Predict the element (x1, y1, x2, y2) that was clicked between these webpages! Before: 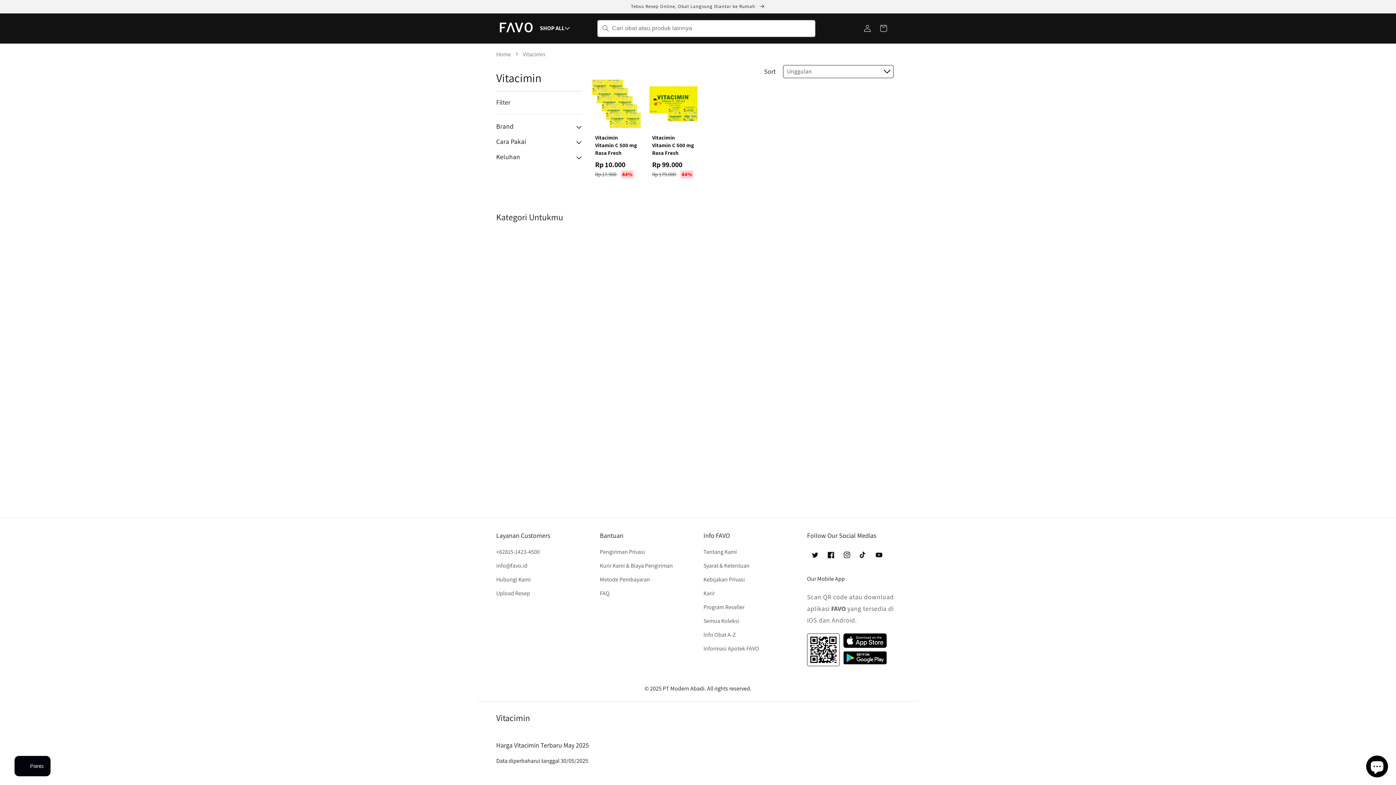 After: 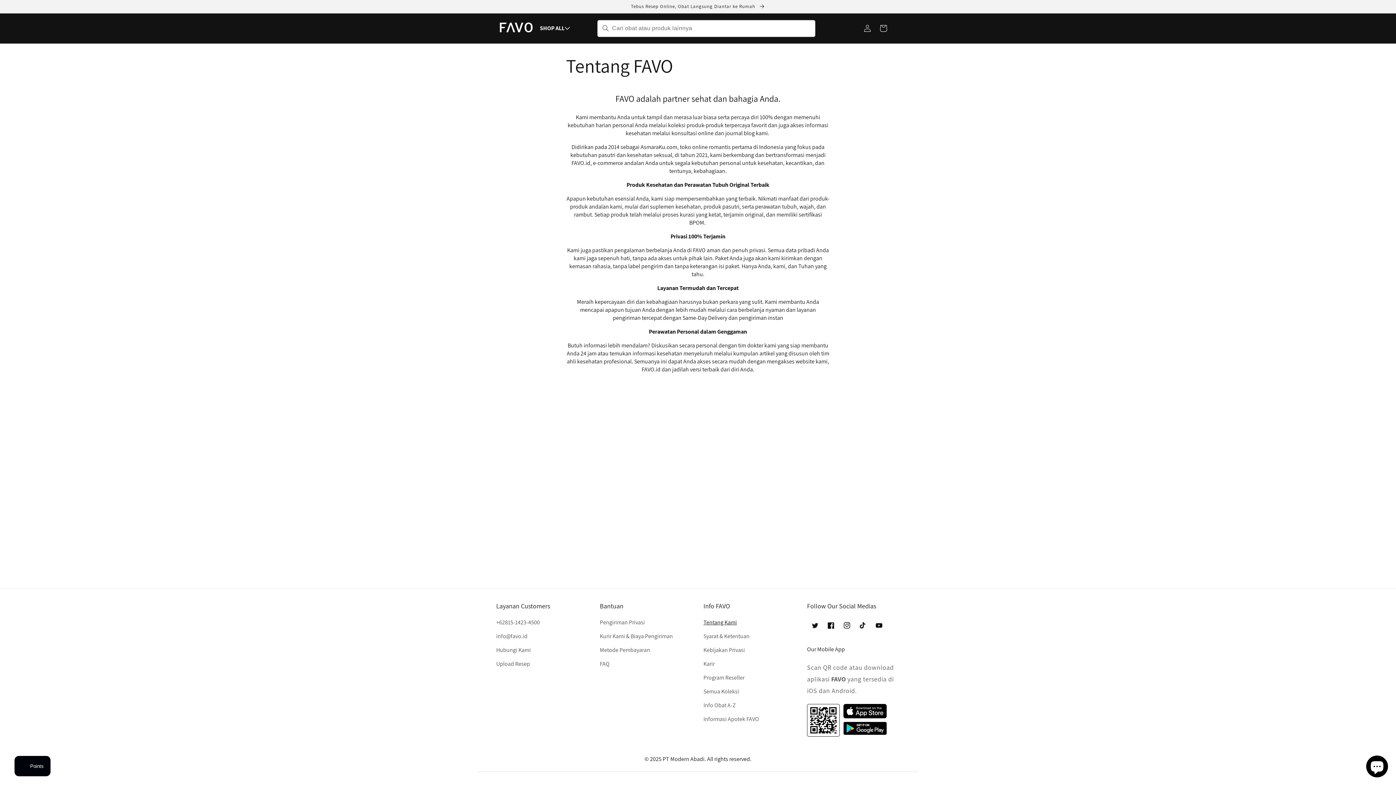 Action: label: Tentang Kami bbox: (703, 547, 737, 559)